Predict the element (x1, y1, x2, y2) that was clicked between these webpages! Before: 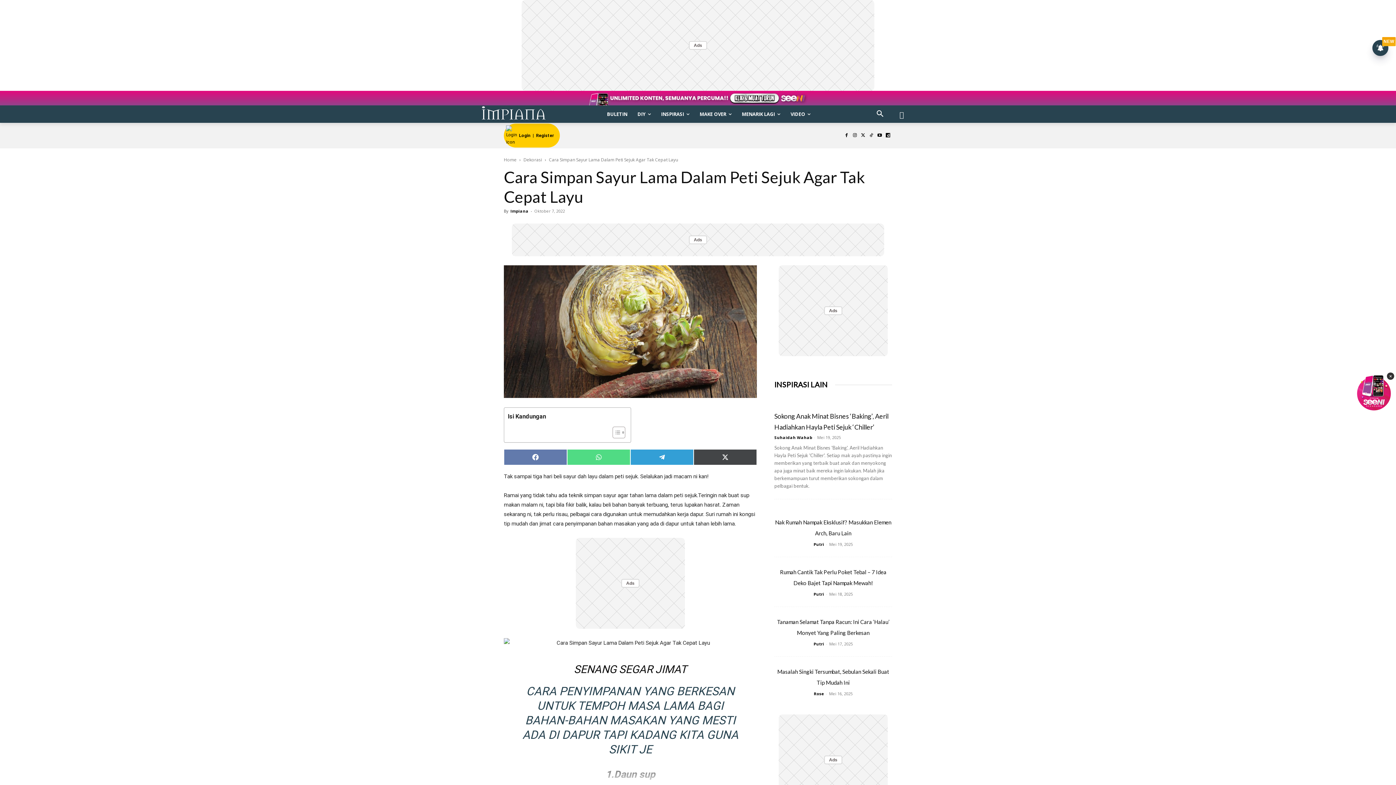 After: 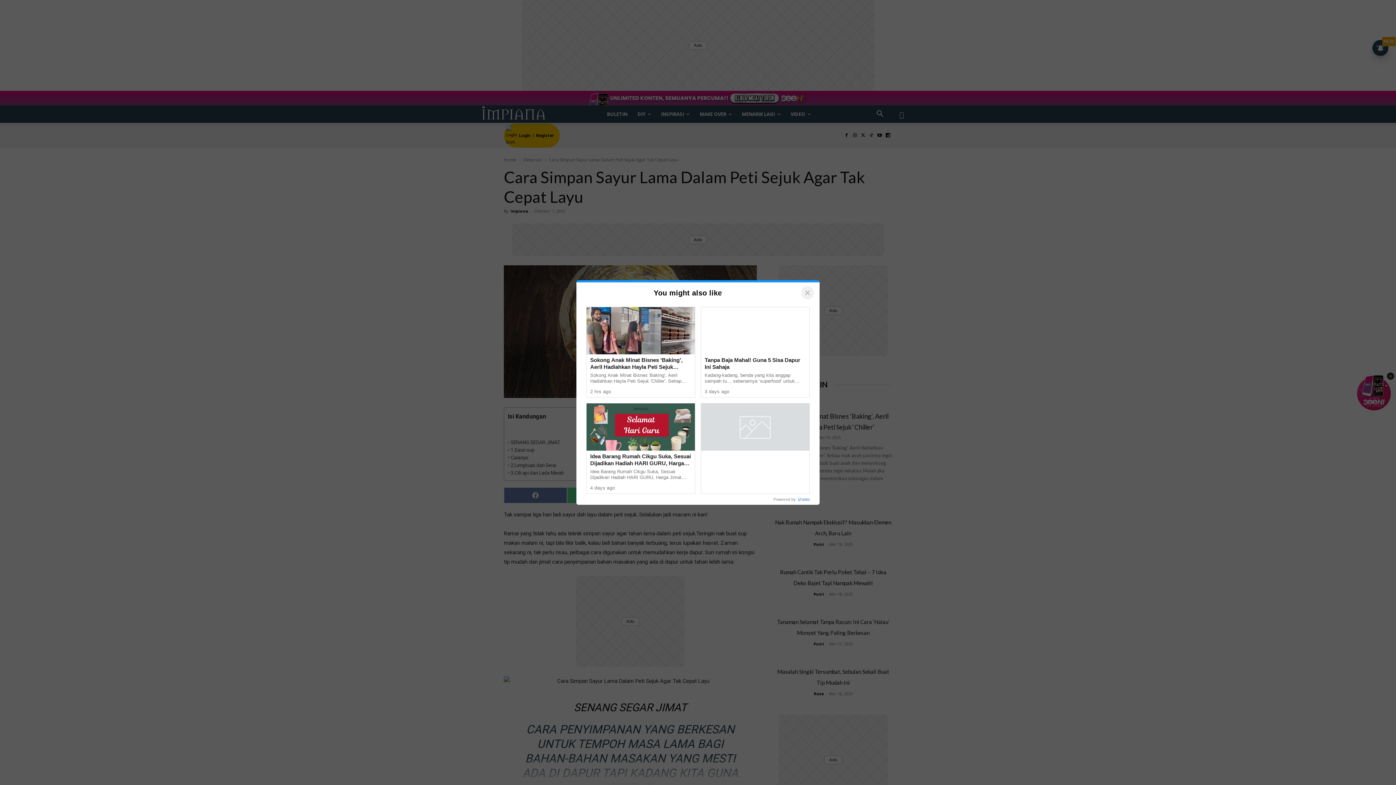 Action: label: Toggle Table of Content bbox: (607, 426, 623, 439)